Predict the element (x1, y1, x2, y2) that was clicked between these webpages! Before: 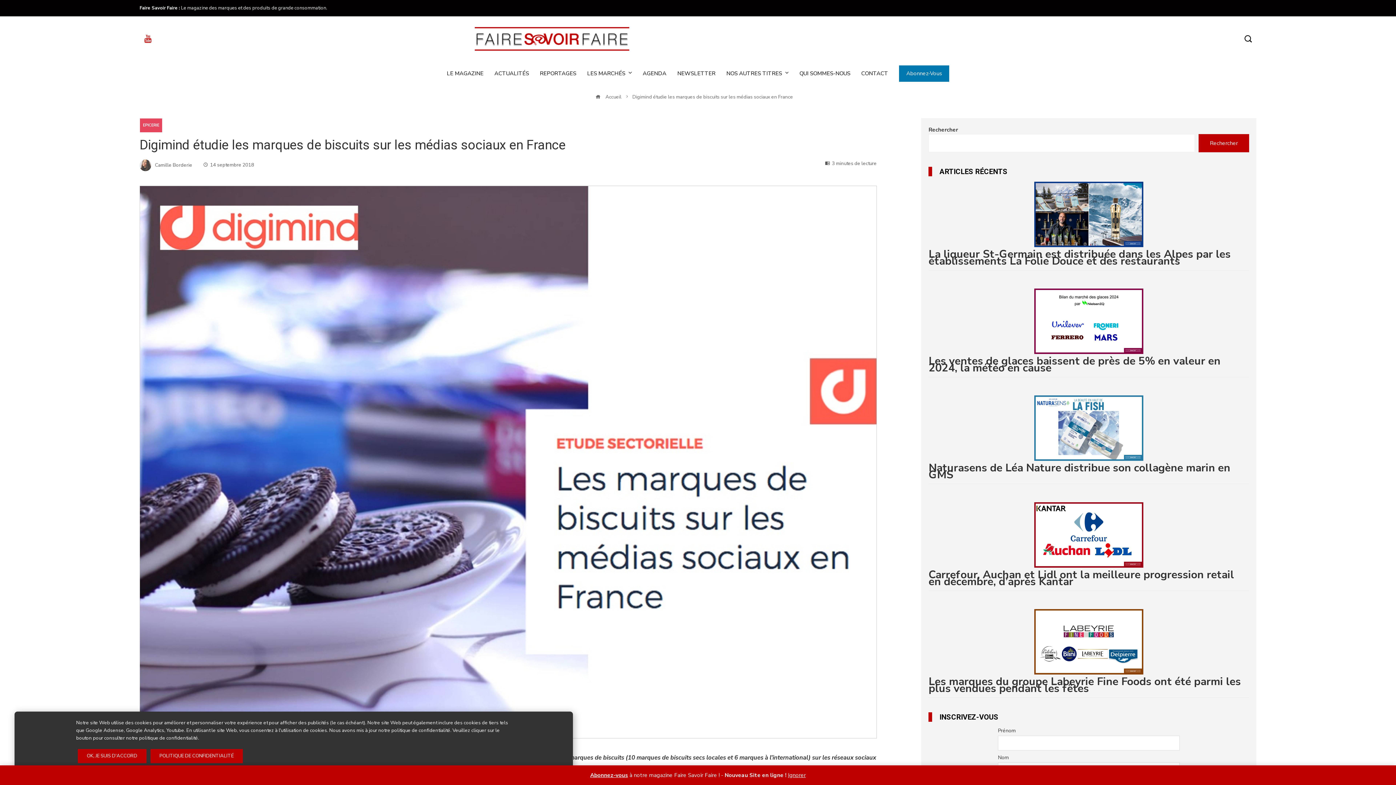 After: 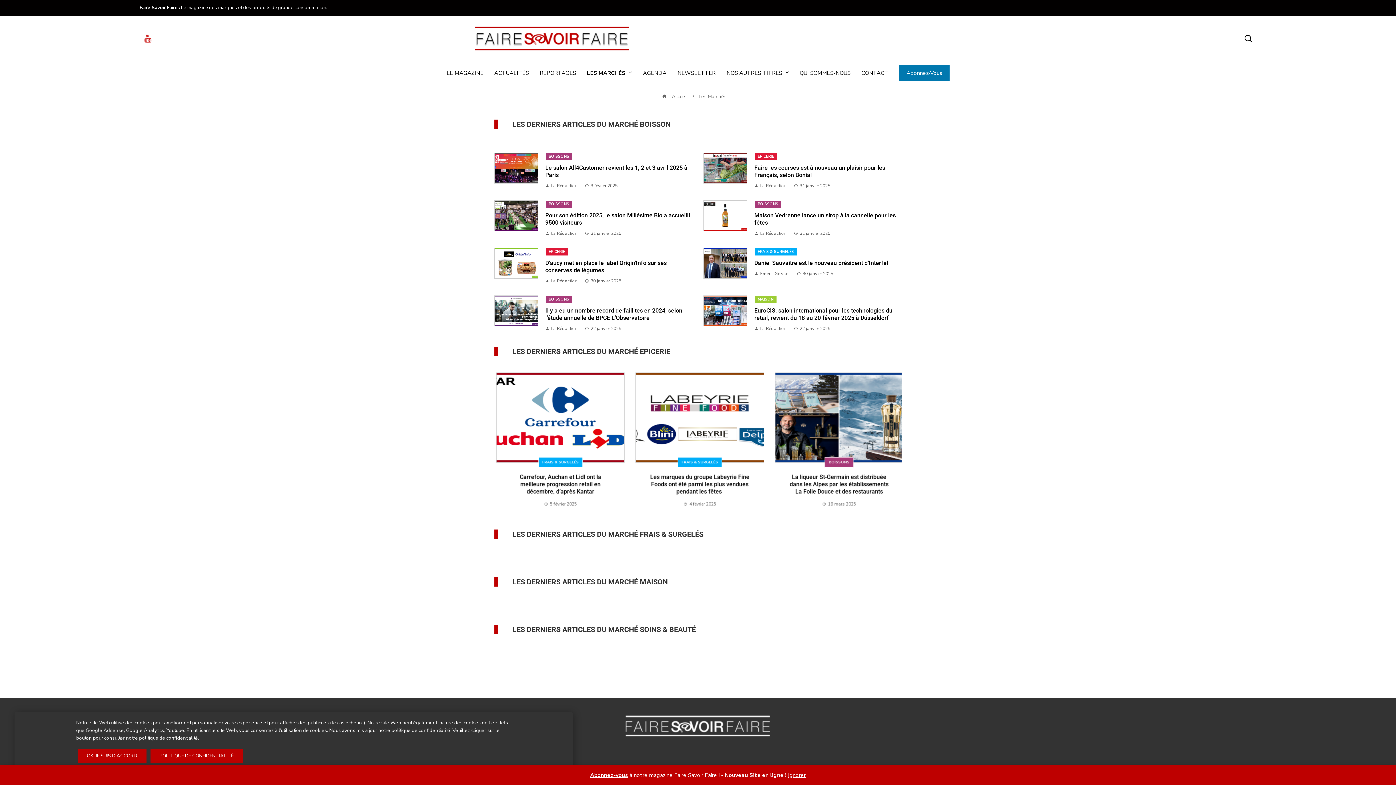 Action: label: LES MARCHÉS bbox: (587, 65, 632, 81)